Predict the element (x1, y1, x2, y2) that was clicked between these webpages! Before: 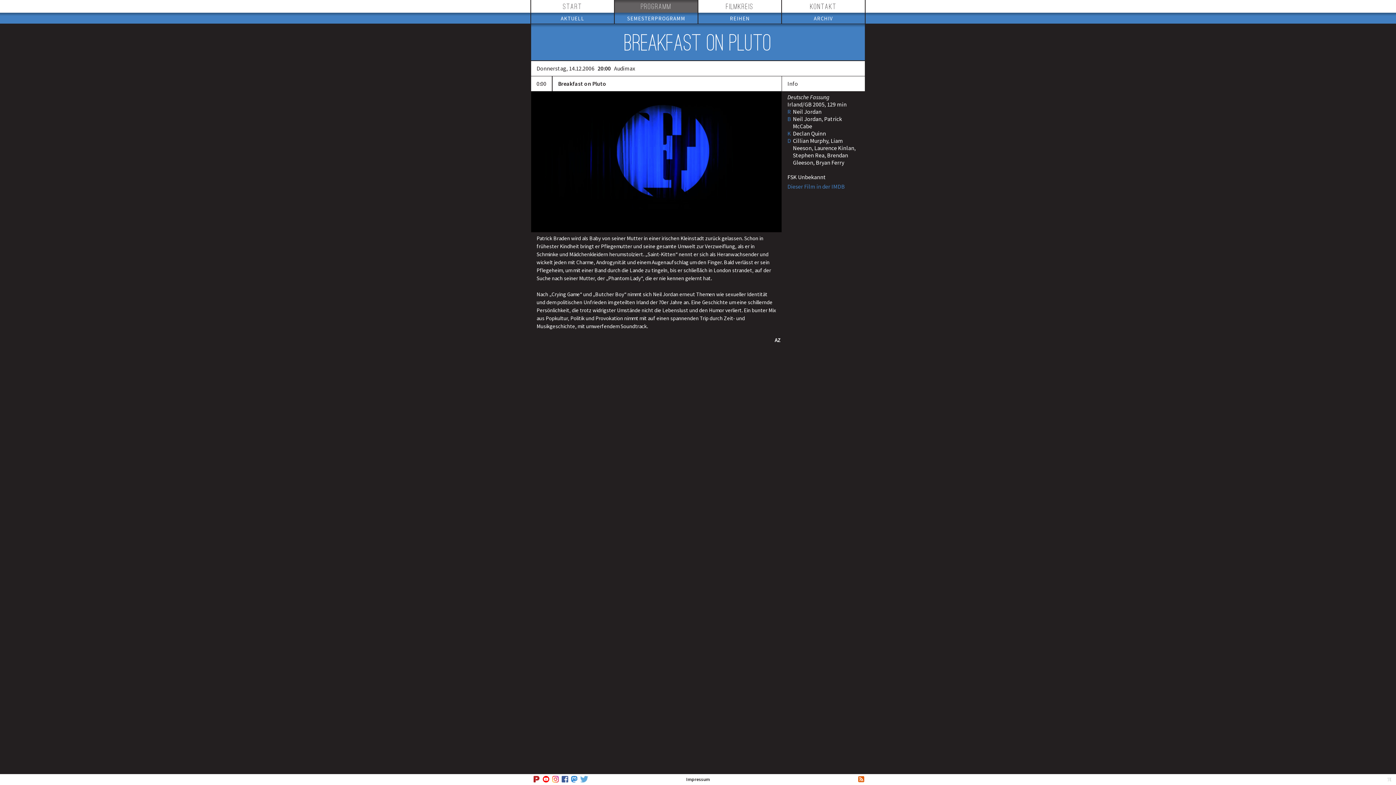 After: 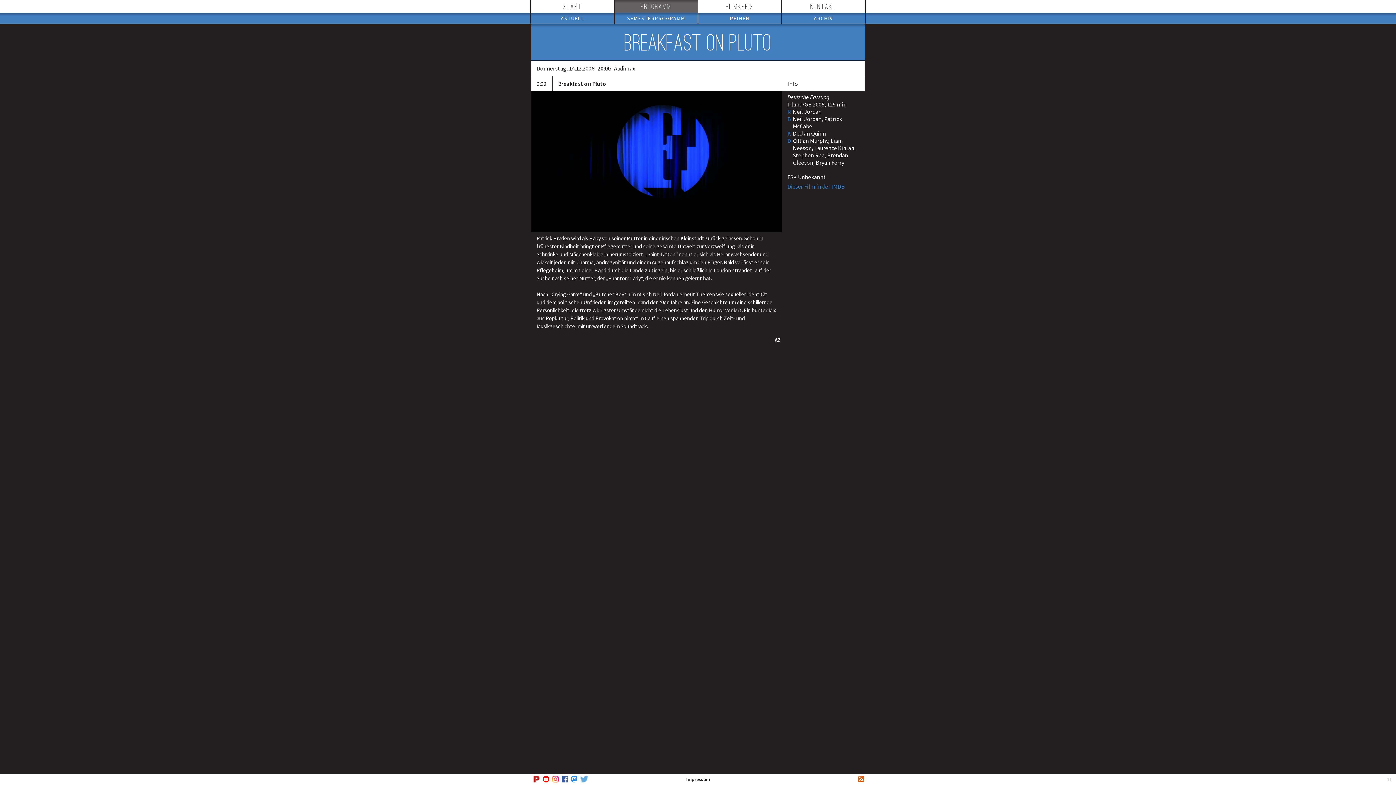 Action: bbox: (552, 776, 558, 782)